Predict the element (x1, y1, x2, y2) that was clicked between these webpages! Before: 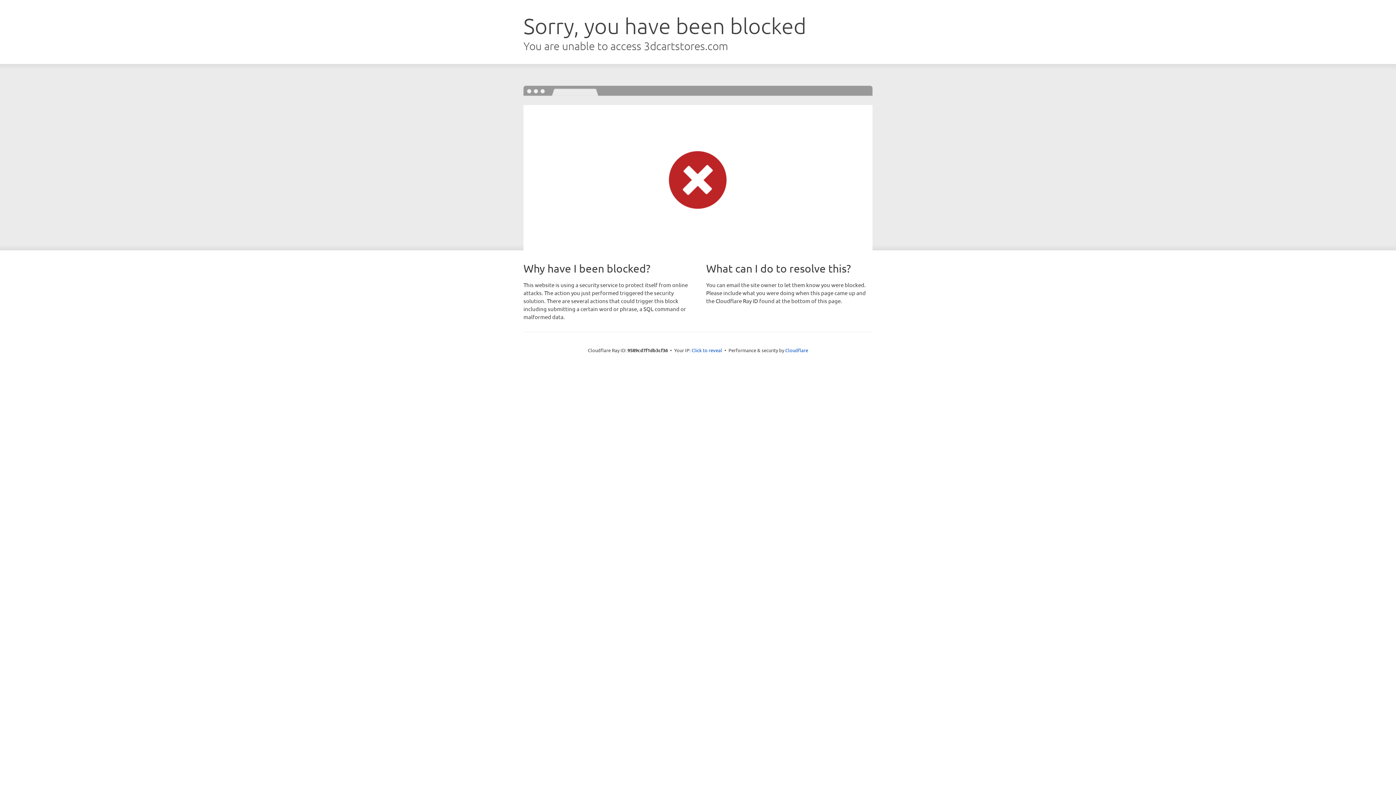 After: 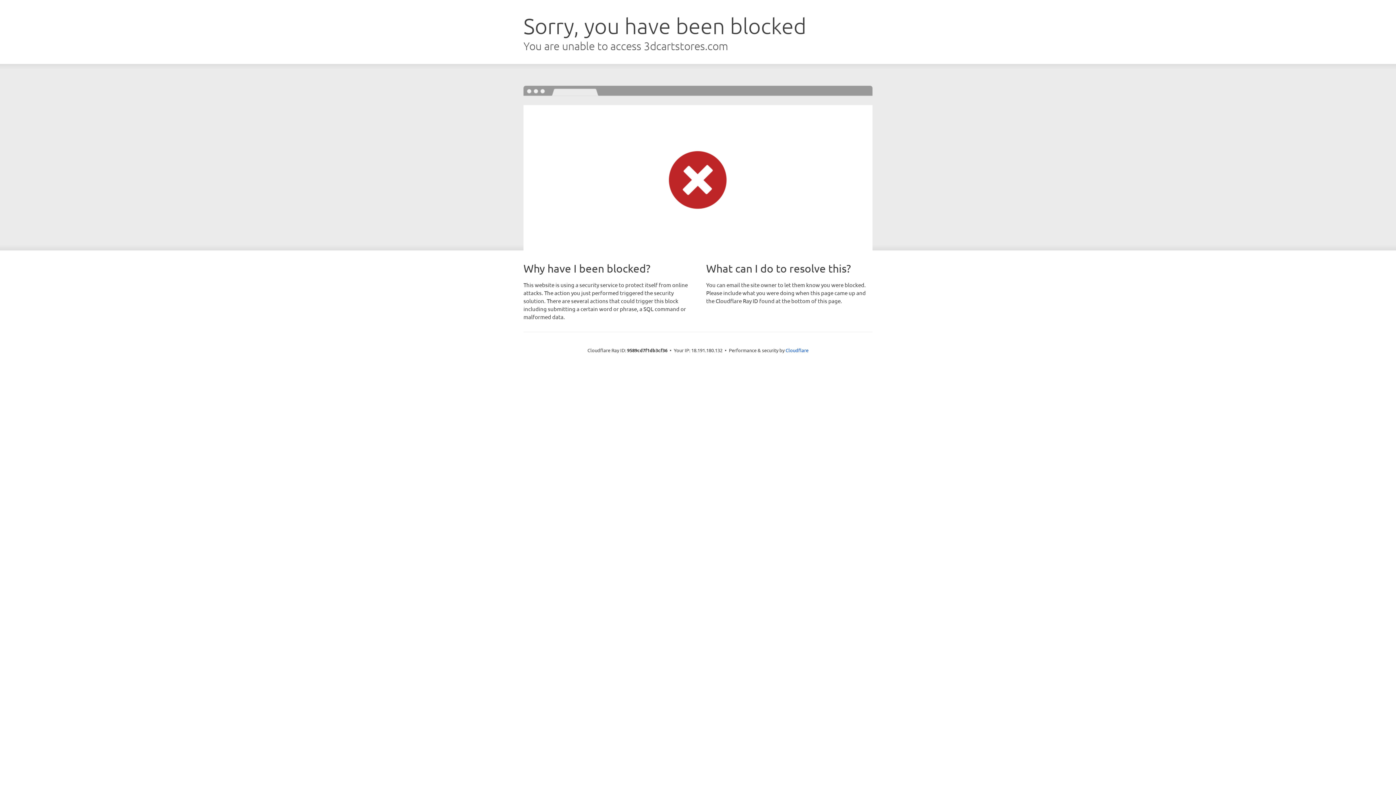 Action: label: Click to reveal bbox: (691, 346, 722, 353)